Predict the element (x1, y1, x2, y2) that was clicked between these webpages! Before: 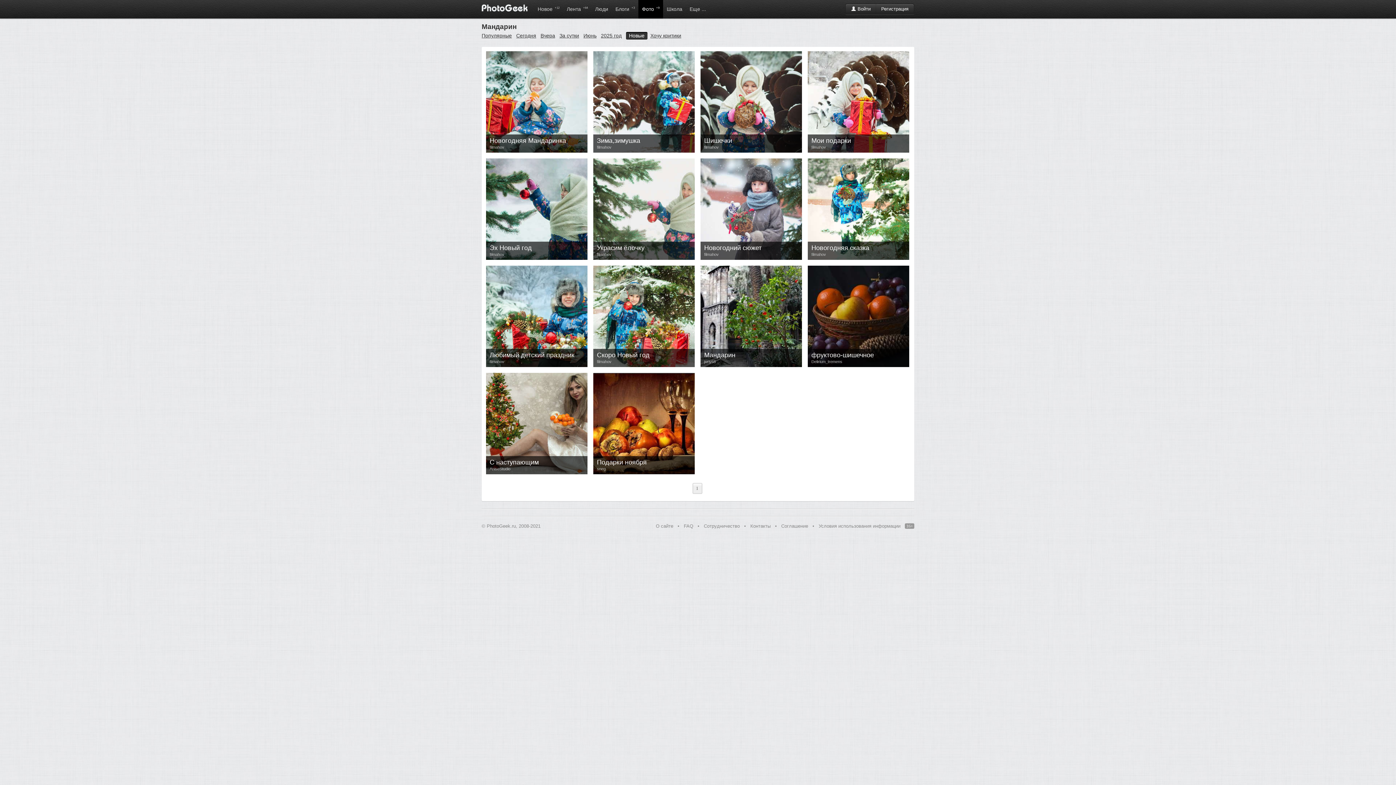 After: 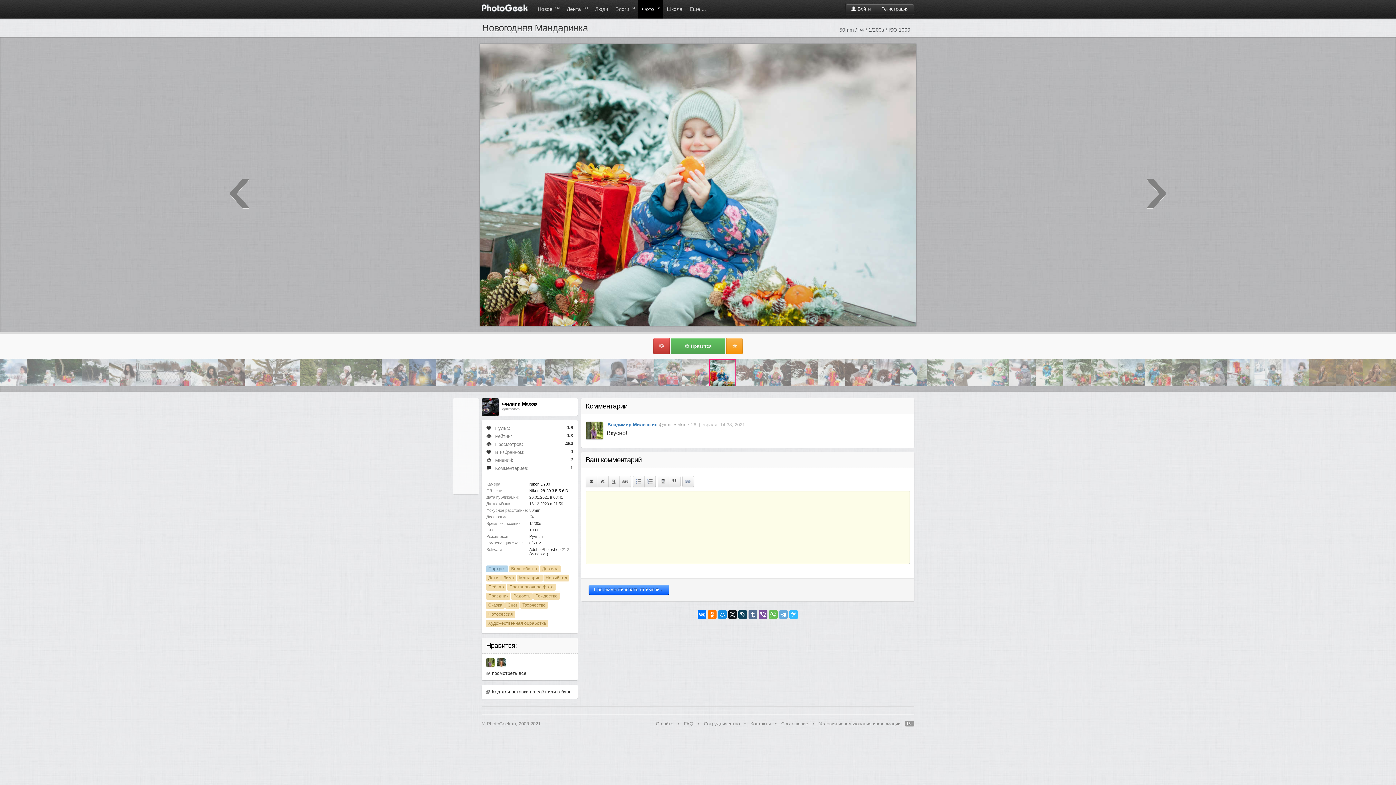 Action: bbox: (486, 98, 587, 104)